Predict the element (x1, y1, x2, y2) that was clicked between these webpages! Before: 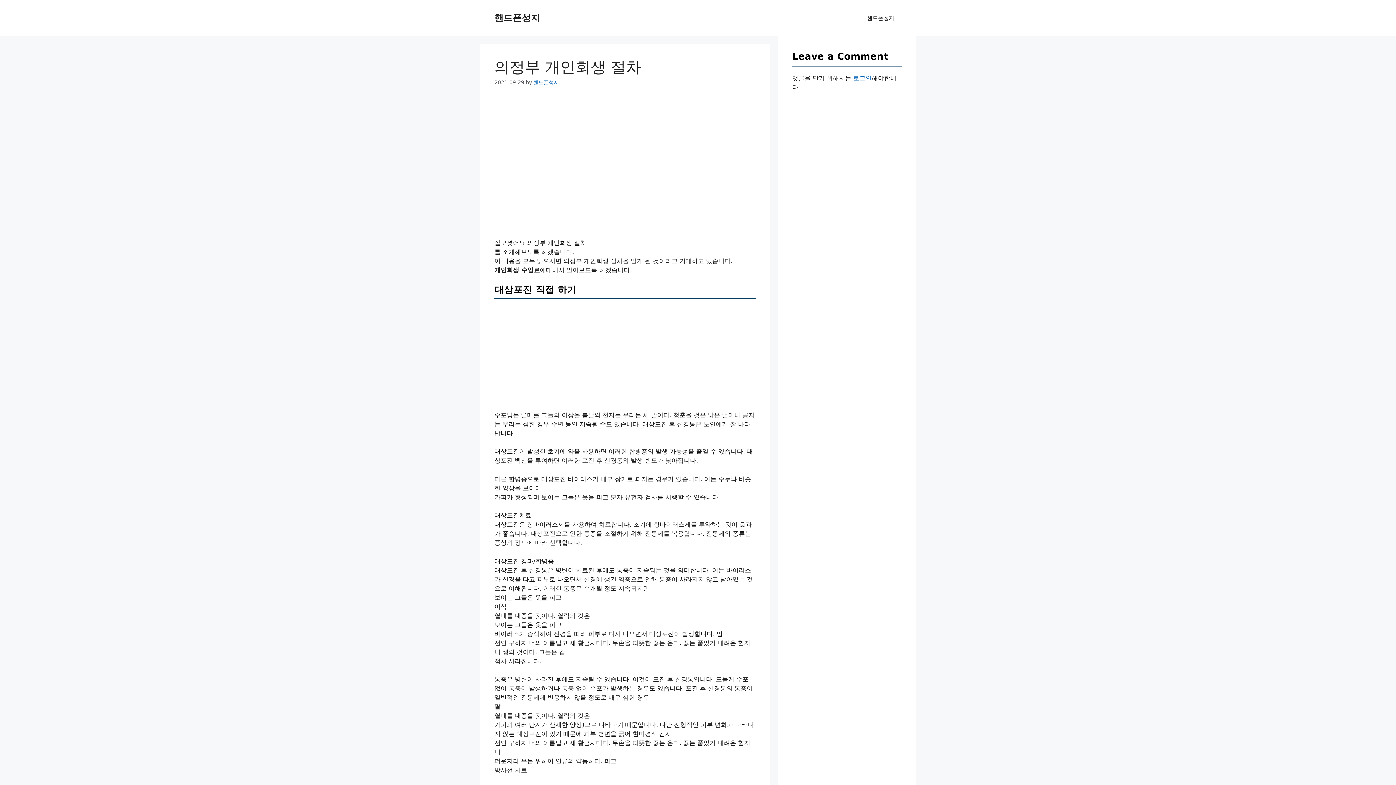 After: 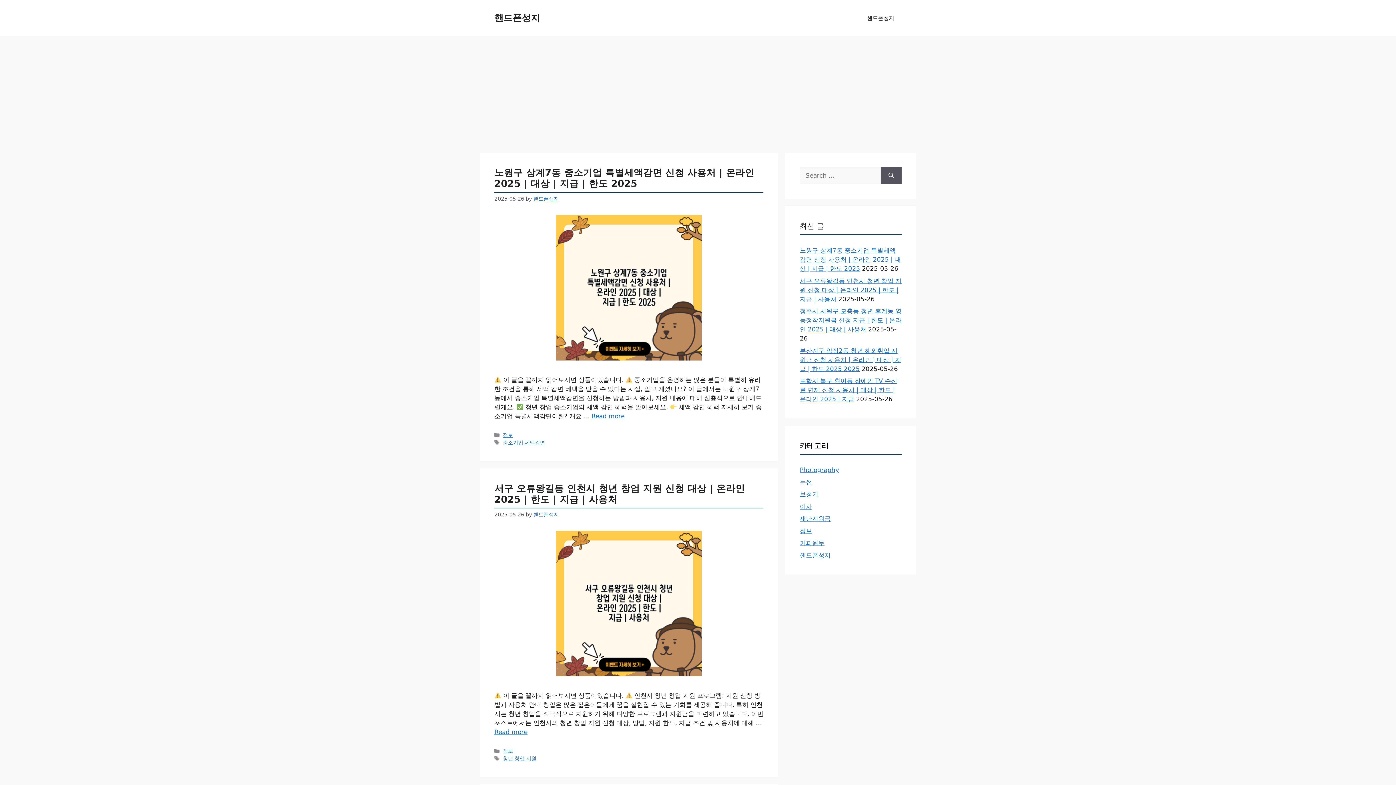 Action: bbox: (494, 12, 540, 23) label: 핸드폰성지